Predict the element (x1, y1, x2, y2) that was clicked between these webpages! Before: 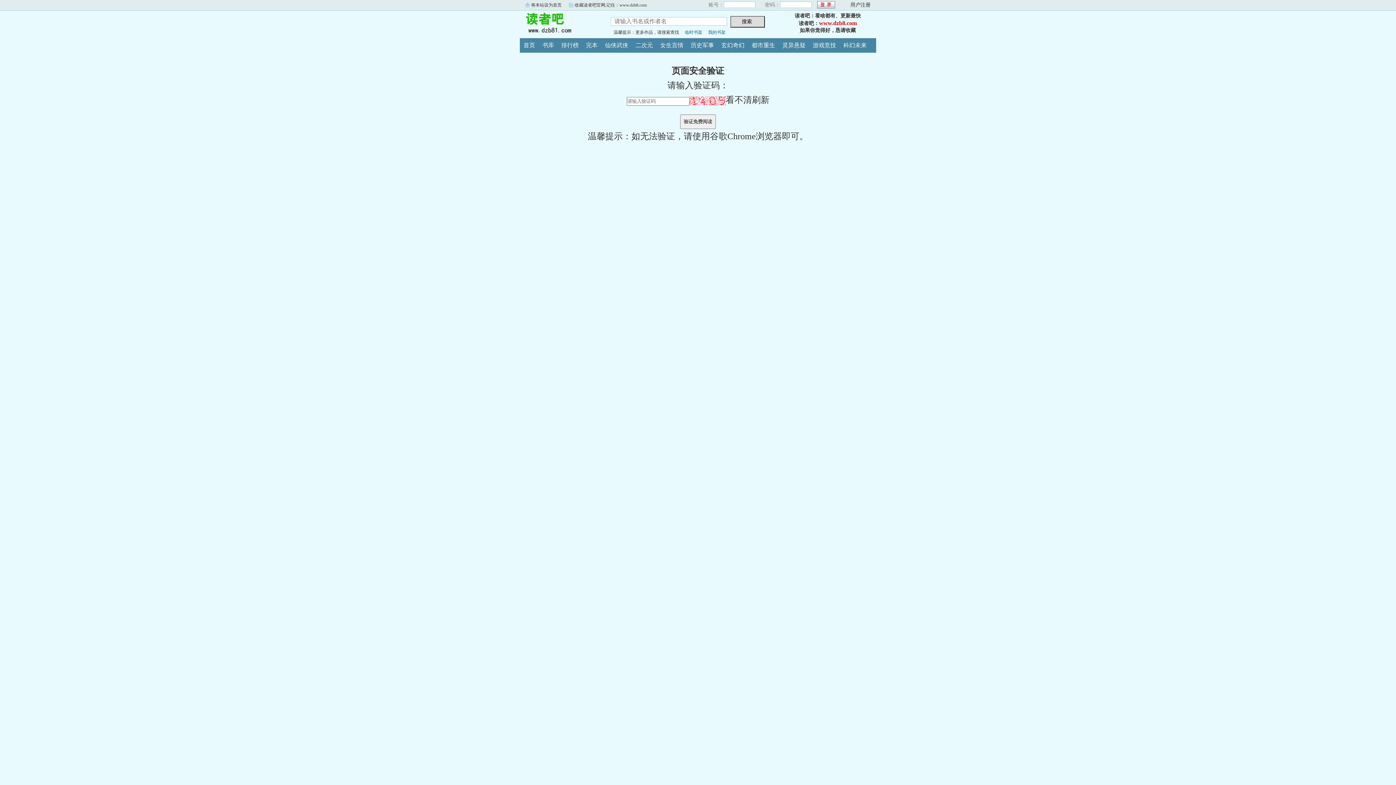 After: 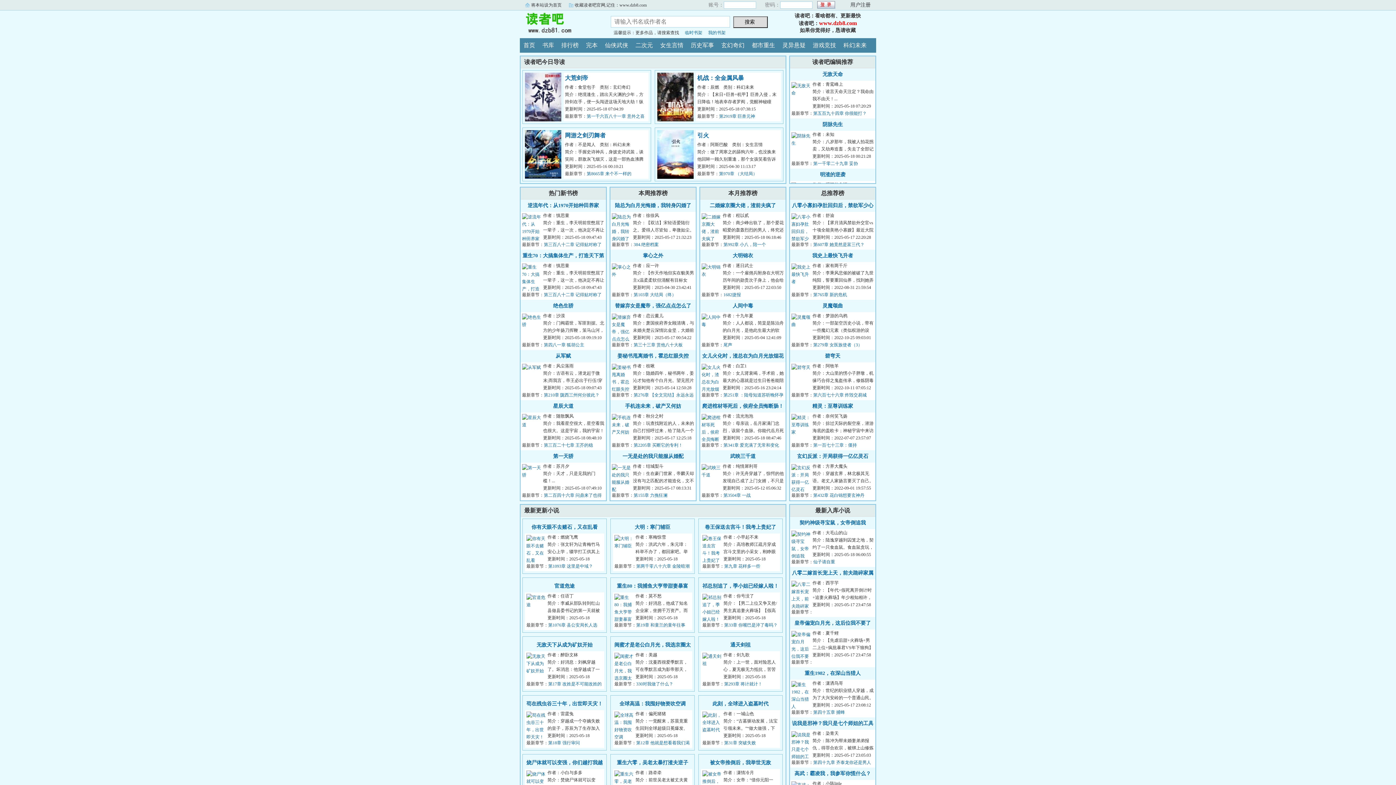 Action: label: 读者吧 bbox: (520, 10, 600, 36)